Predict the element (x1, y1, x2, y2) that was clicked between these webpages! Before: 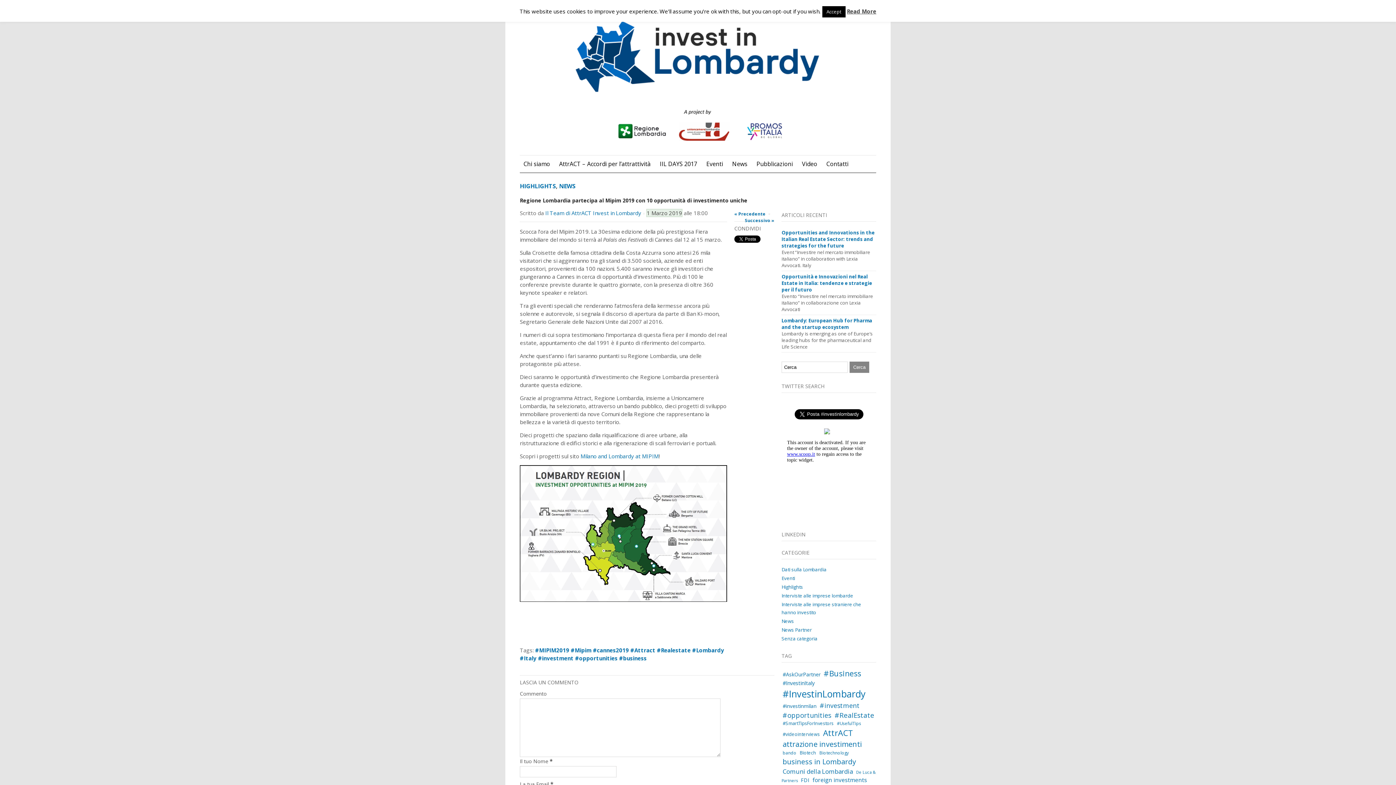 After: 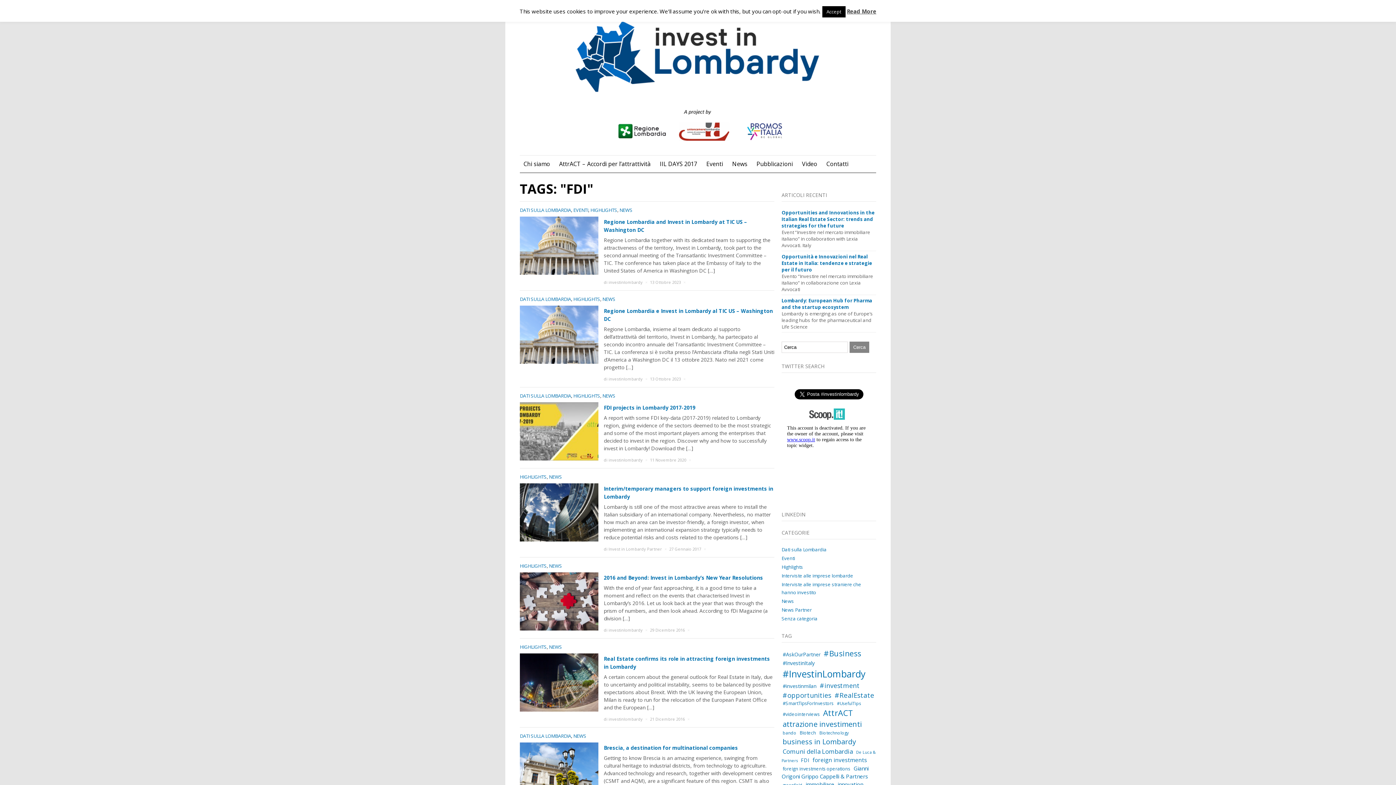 Action: label: FDI (9 elementi) bbox: (800, 777, 810, 784)